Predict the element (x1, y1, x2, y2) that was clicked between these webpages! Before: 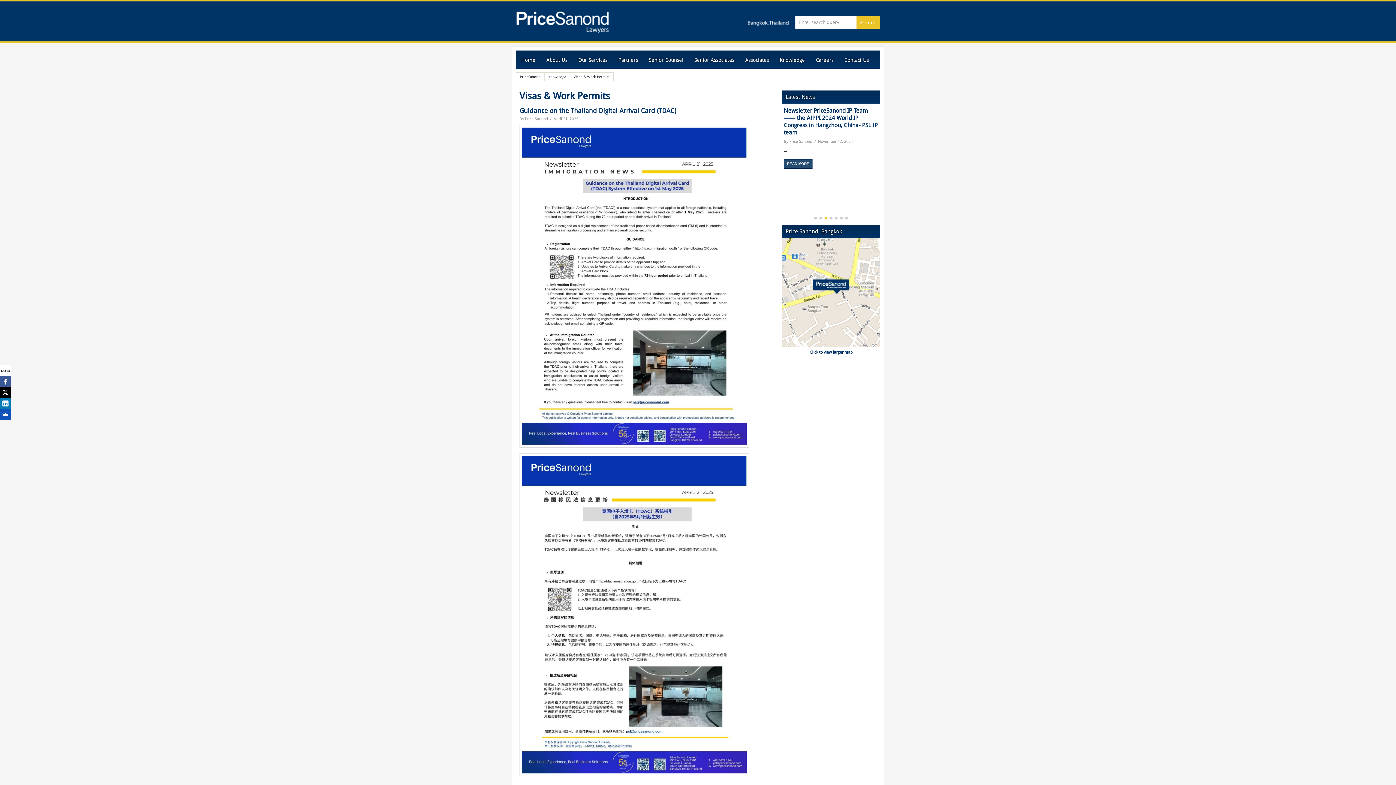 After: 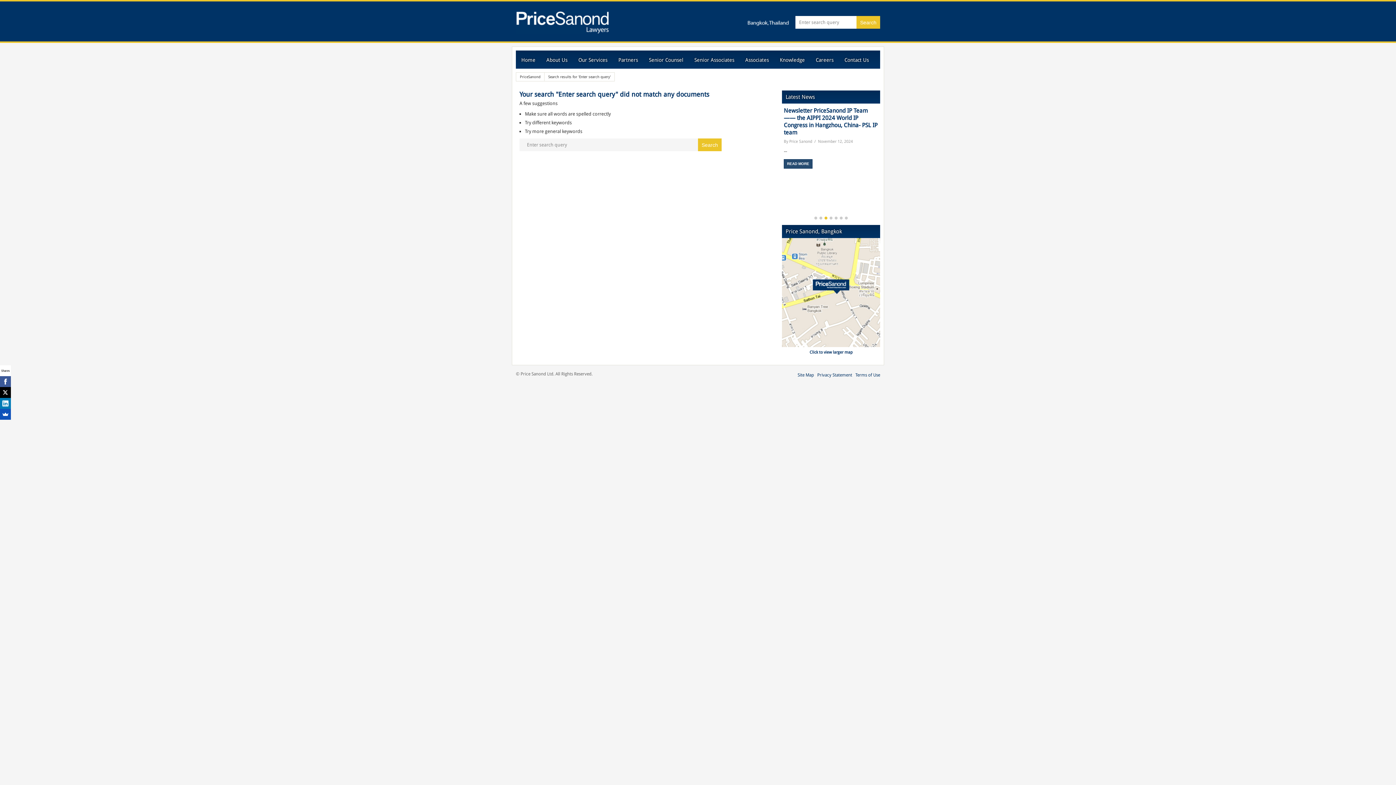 Action: label: Search bbox: (856, 16, 880, 28)